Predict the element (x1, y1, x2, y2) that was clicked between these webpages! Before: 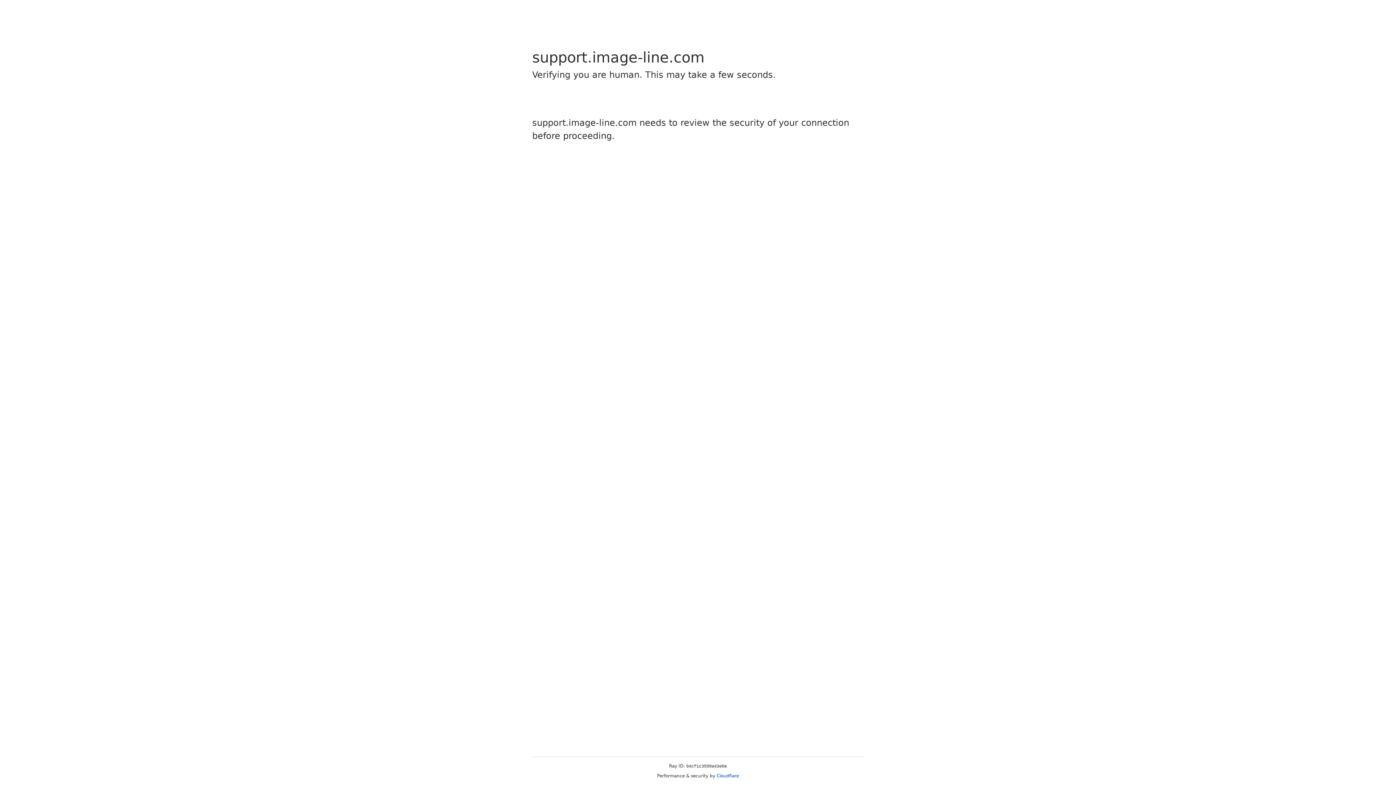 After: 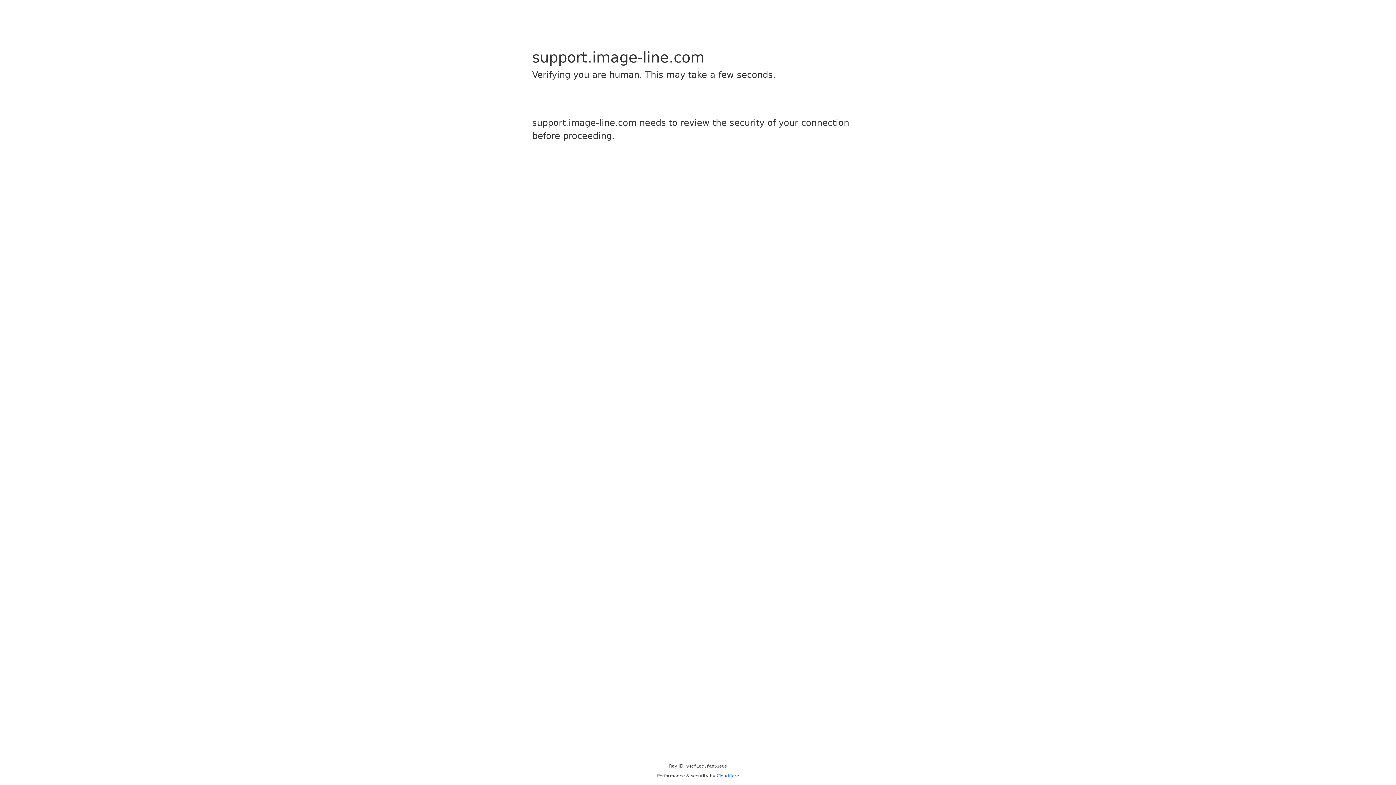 Action: bbox: (716, 773, 739, 778) label: Cloudflare